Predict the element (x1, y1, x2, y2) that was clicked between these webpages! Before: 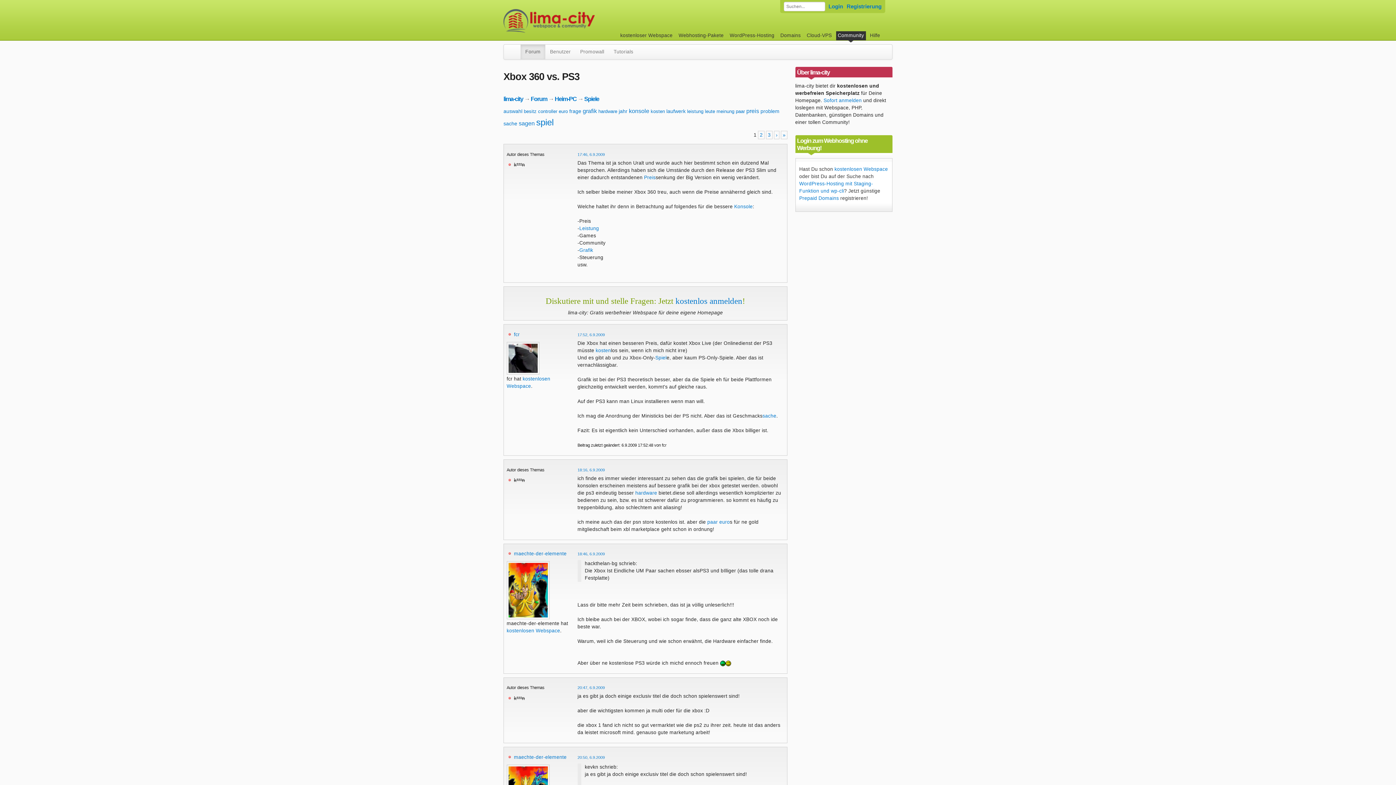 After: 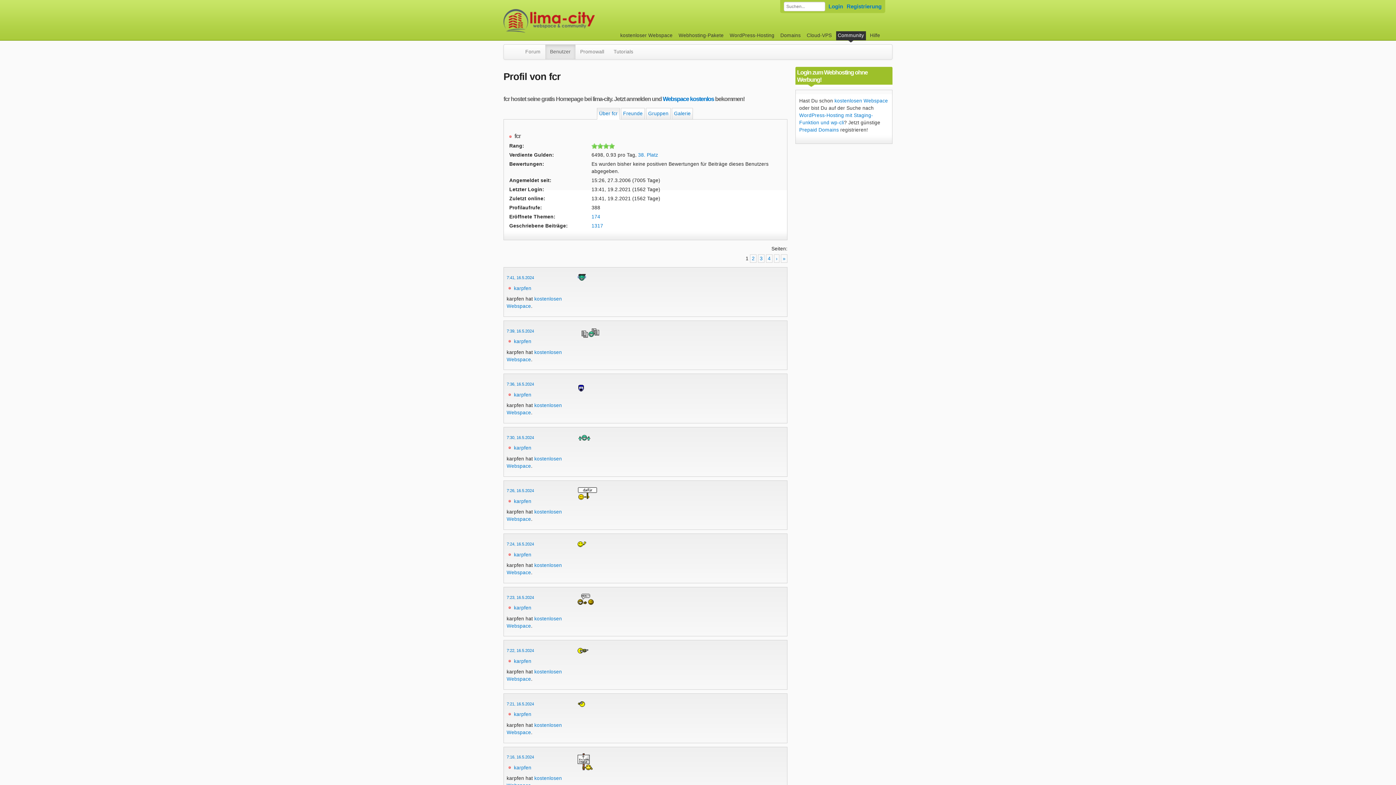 Action: bbox: (514, 332, 519, 337) label: fcr